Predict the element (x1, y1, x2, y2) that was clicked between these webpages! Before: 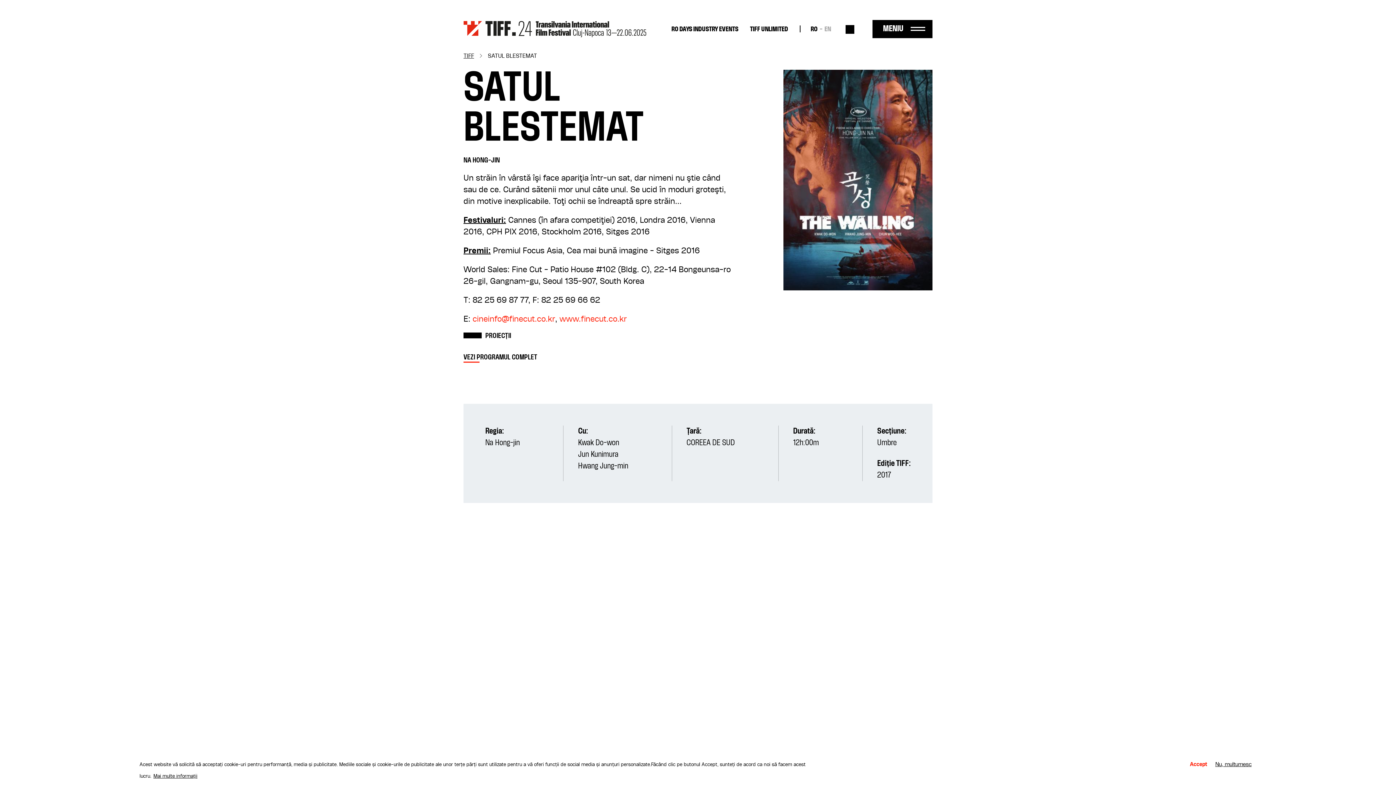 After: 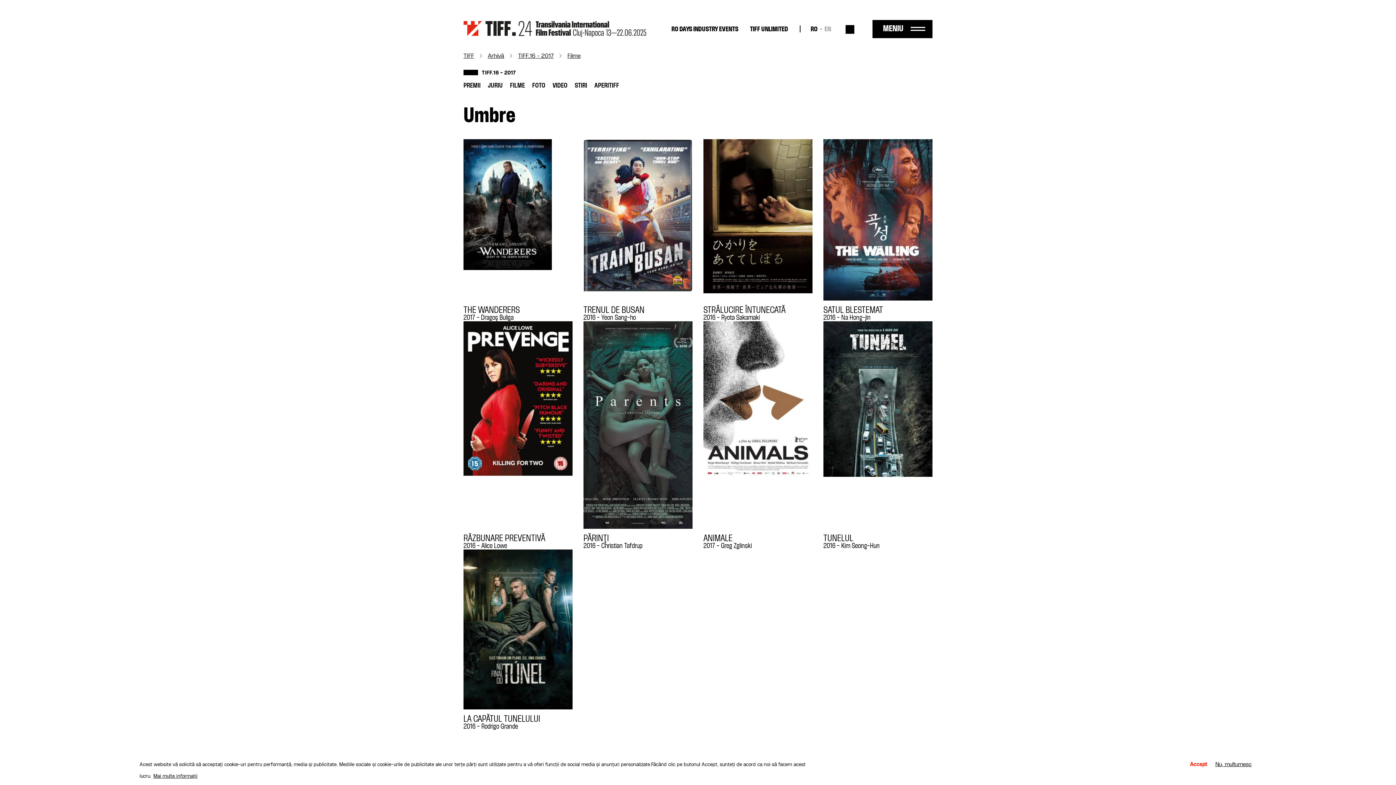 Action: label: Umbre bbox: (877, 439, 897, 446)